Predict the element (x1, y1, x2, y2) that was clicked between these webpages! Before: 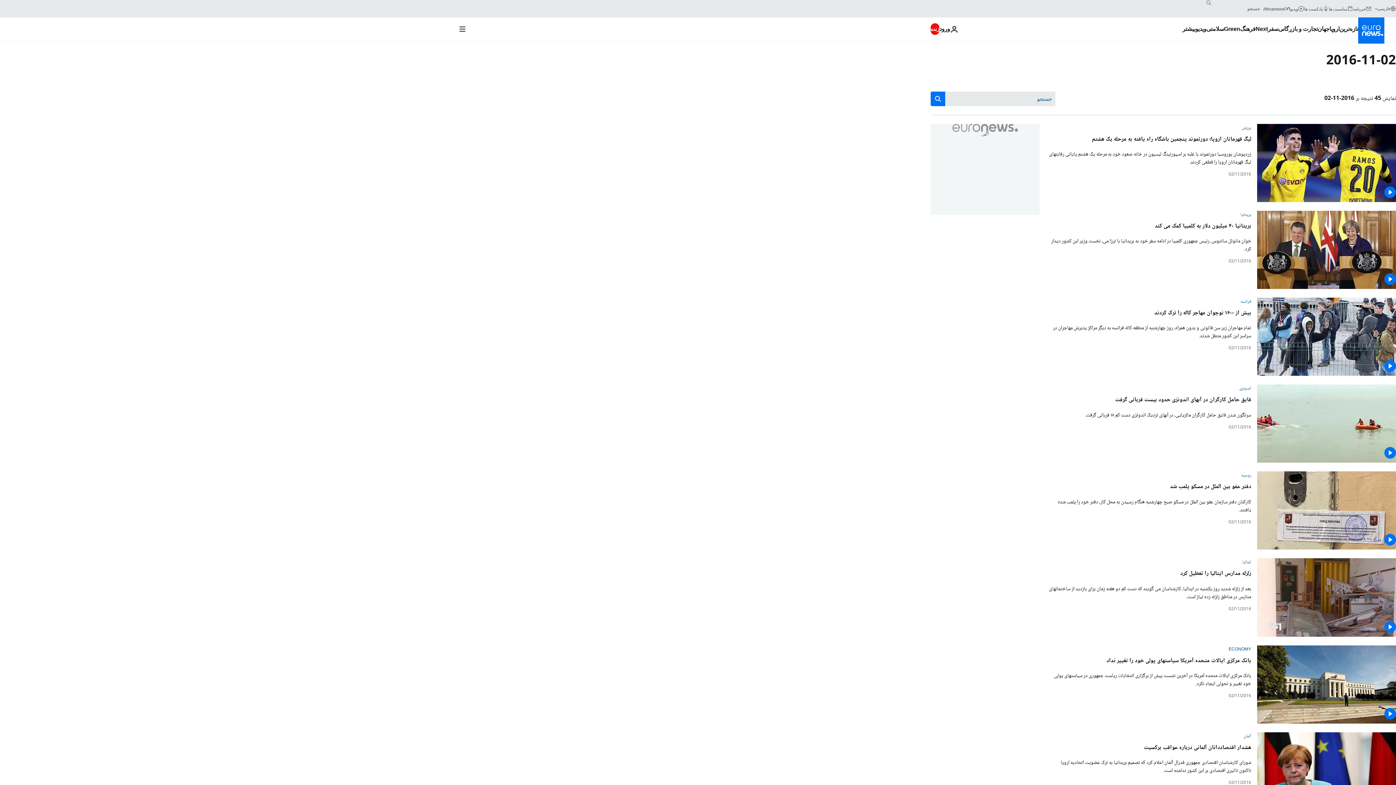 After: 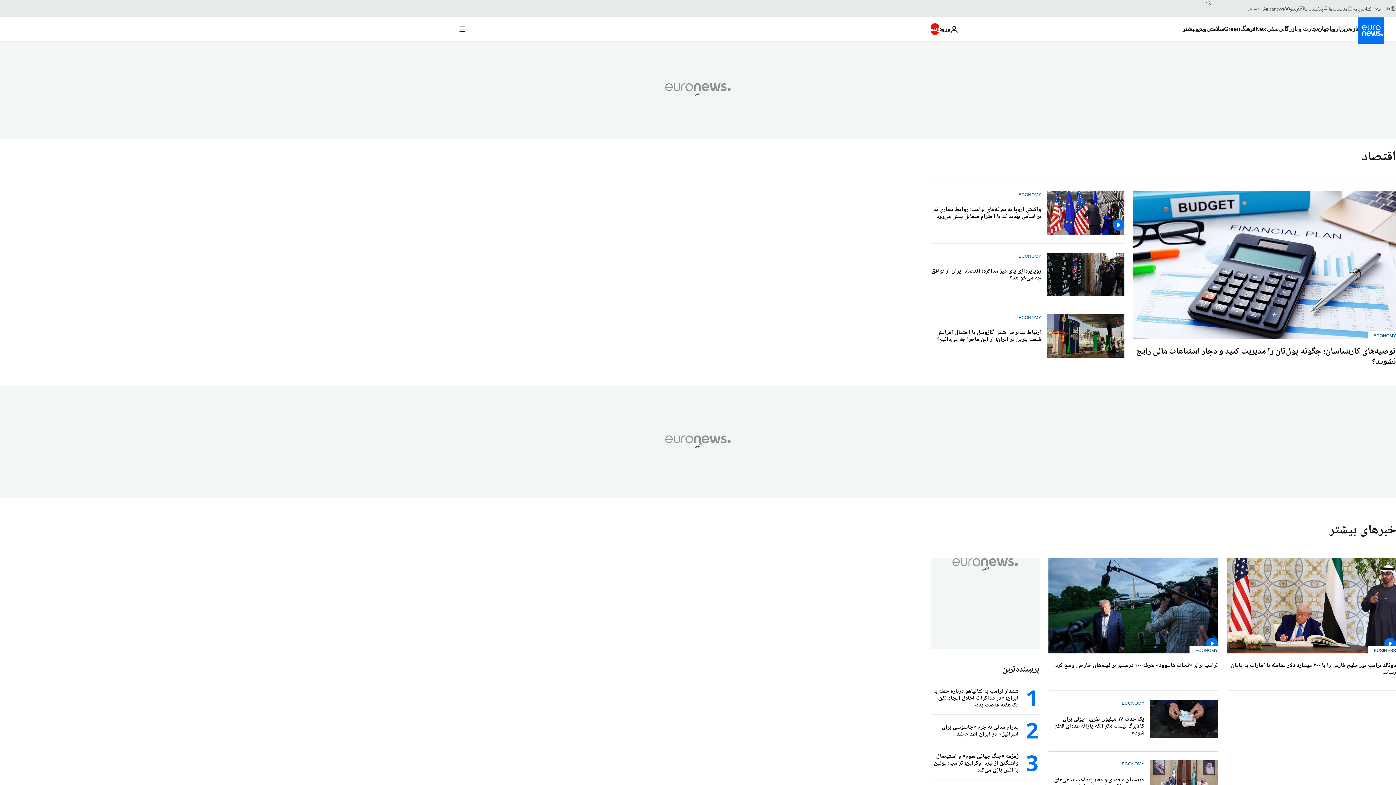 Action: label: ECONOMY bbox: (1228, 646, 1251, 653)